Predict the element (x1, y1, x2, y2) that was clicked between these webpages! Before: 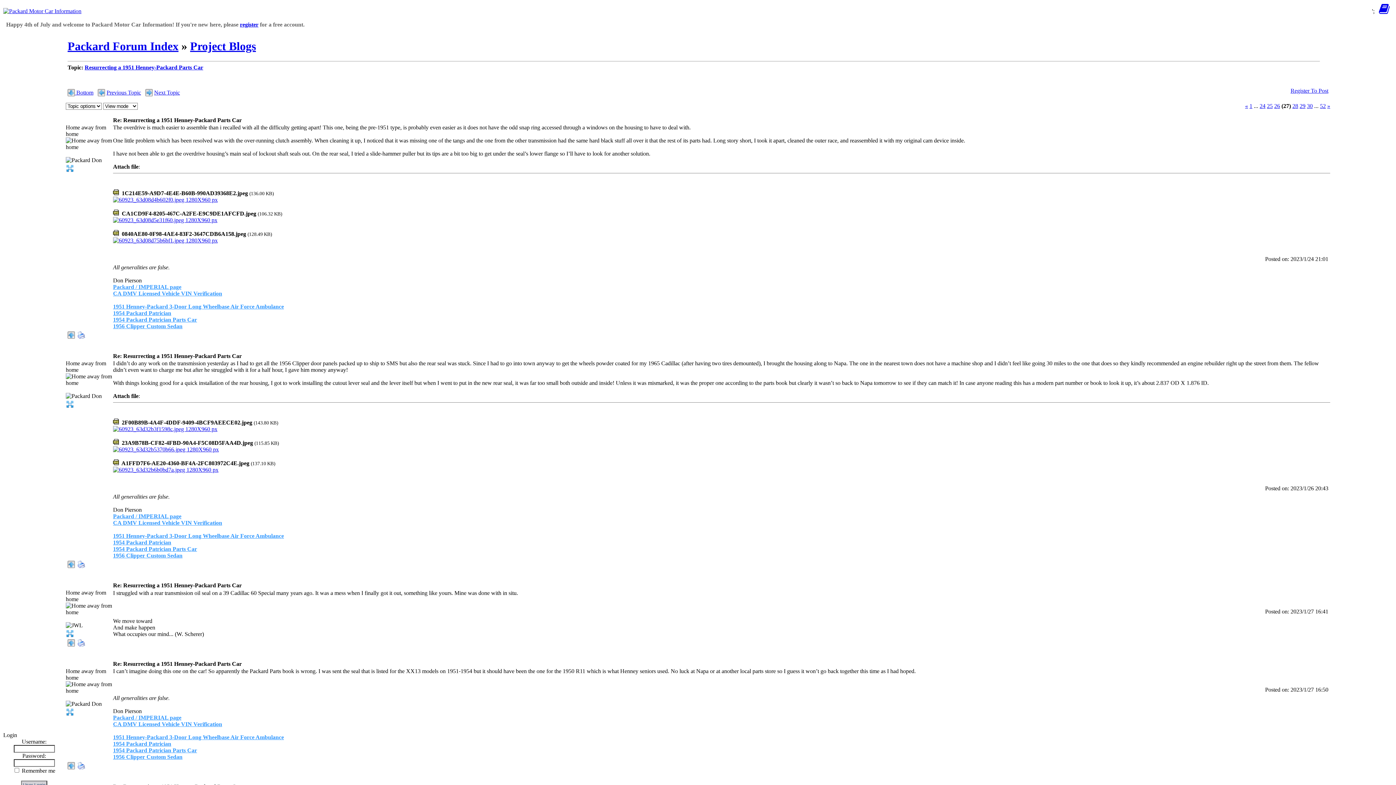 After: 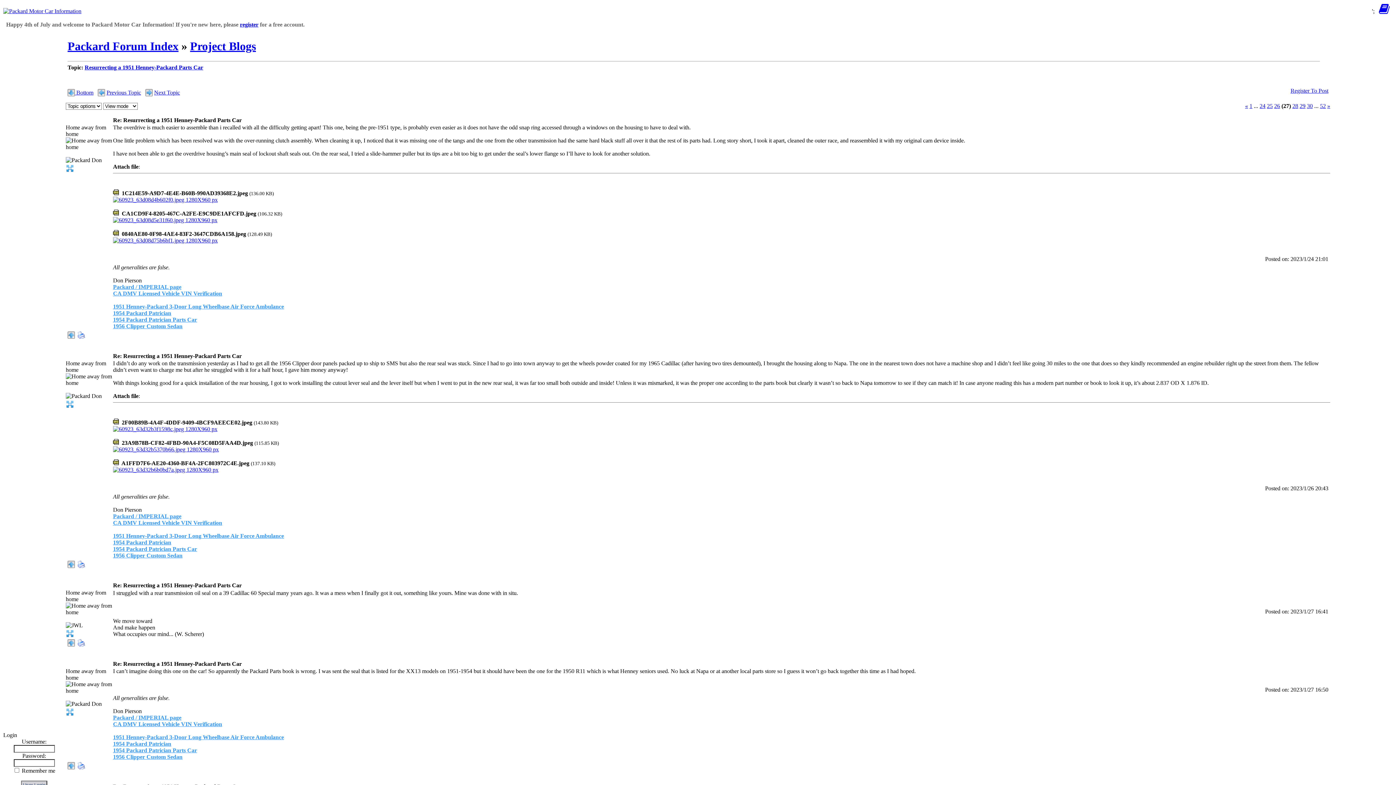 Action: bbox: (113, 466, 218, 473)